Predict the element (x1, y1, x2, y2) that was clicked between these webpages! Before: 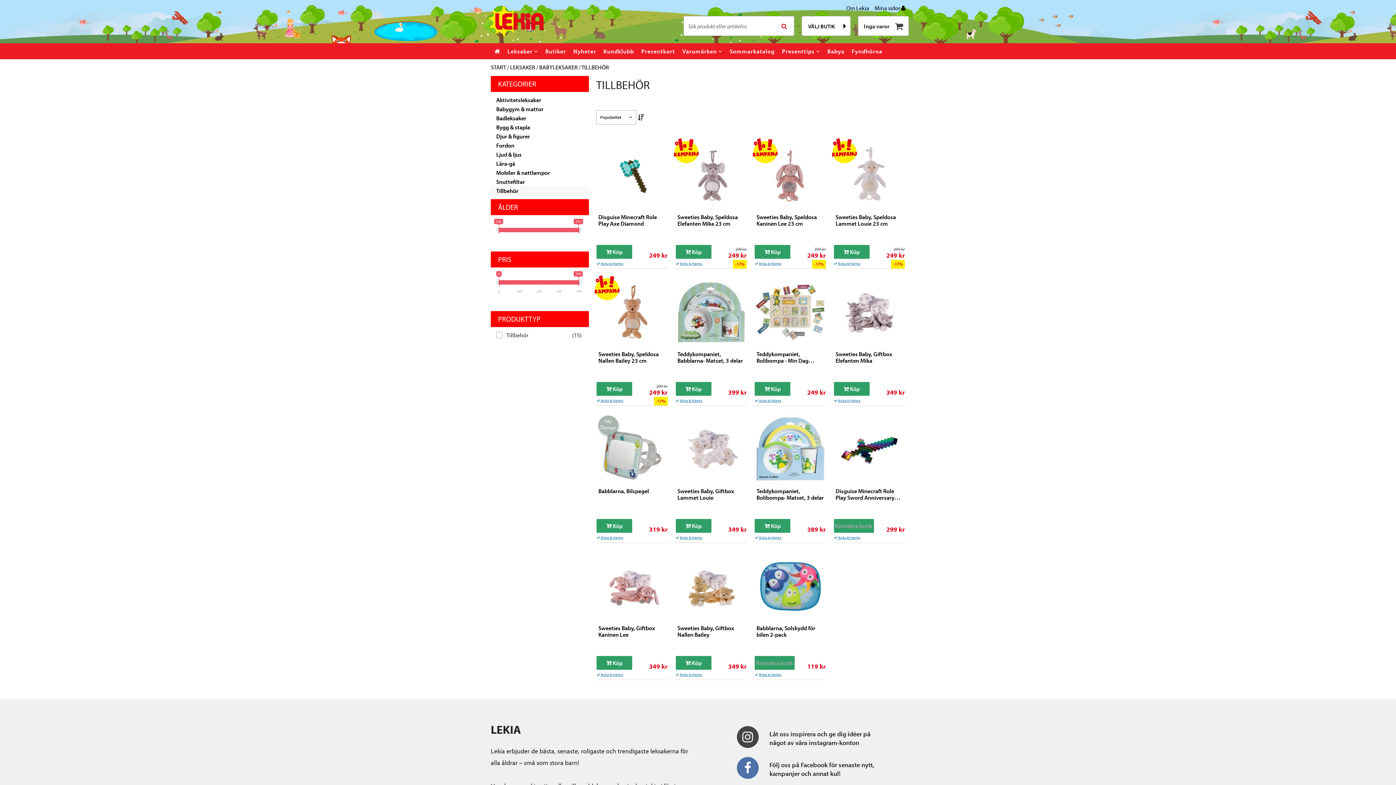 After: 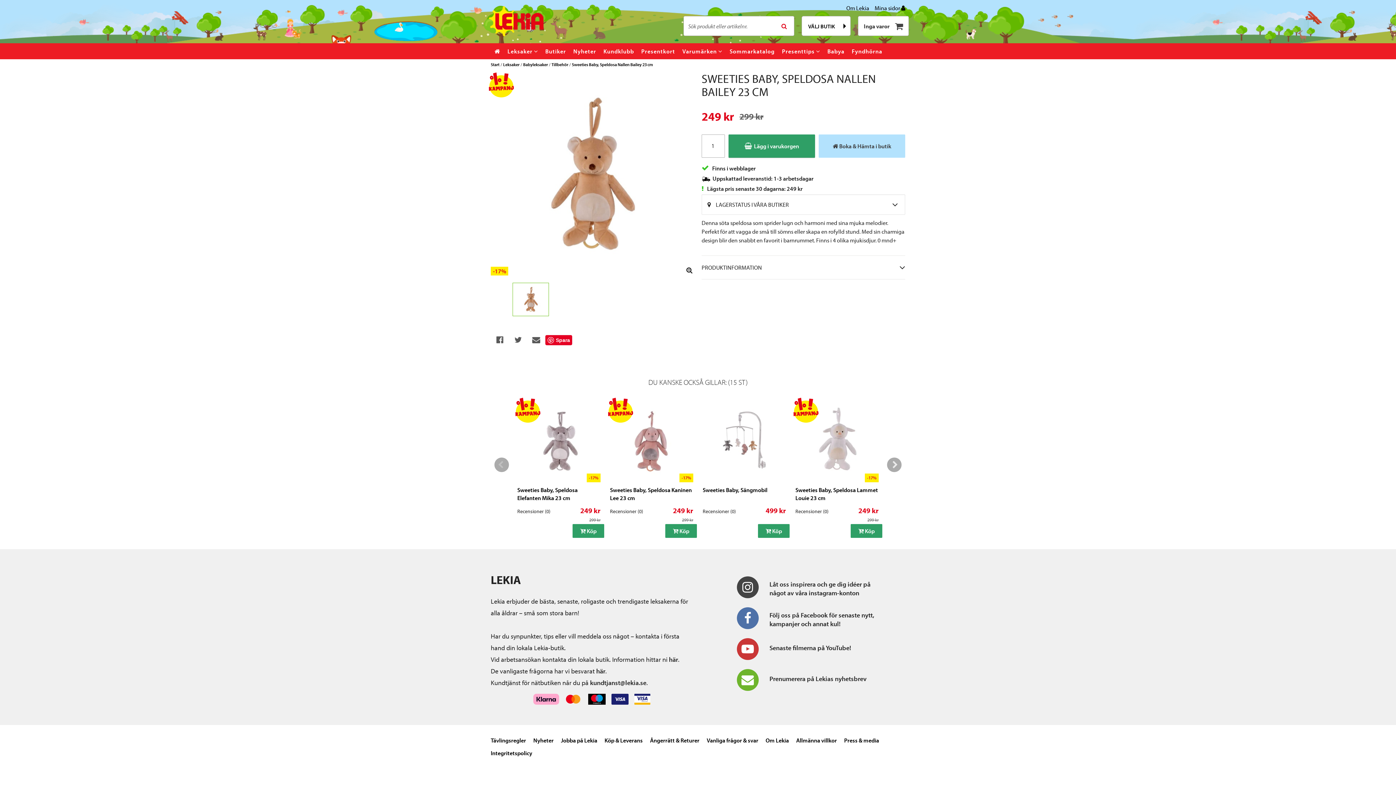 Action: label: Sweeties Baby, Speldosa Nallen Bailey 23 cm bbox: (598, 350, 666, 364)